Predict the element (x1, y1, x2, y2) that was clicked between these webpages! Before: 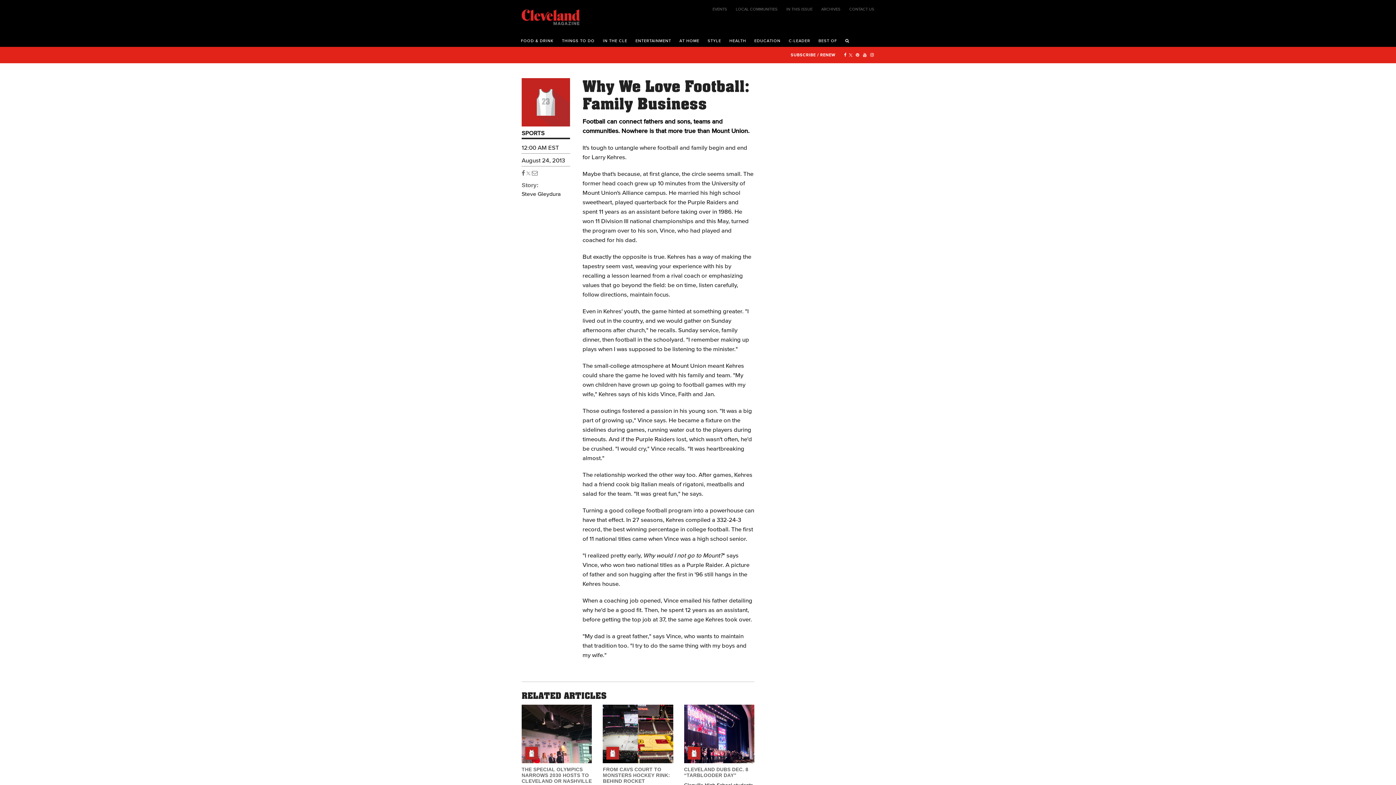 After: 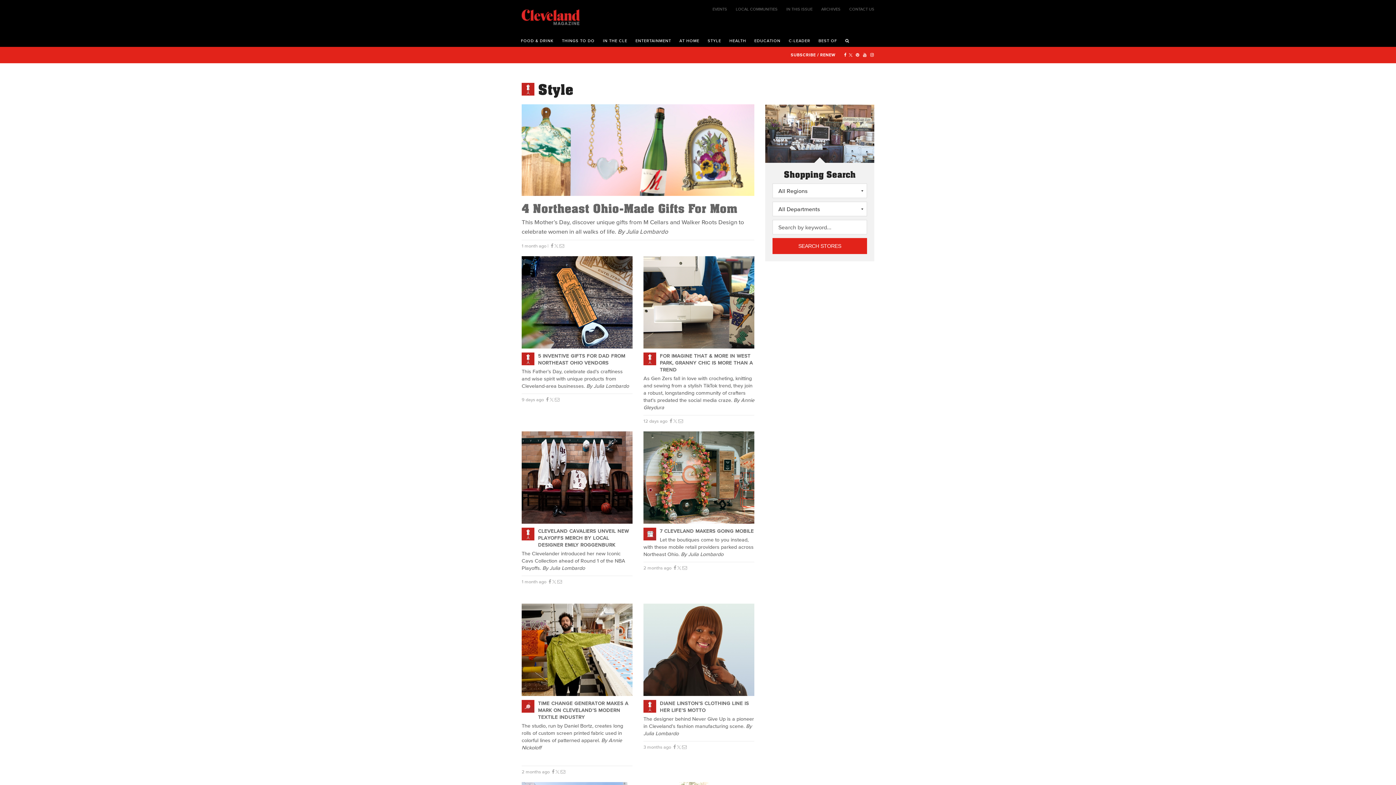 Action: label: STYLE bbox: (704, 32, 724, 46)